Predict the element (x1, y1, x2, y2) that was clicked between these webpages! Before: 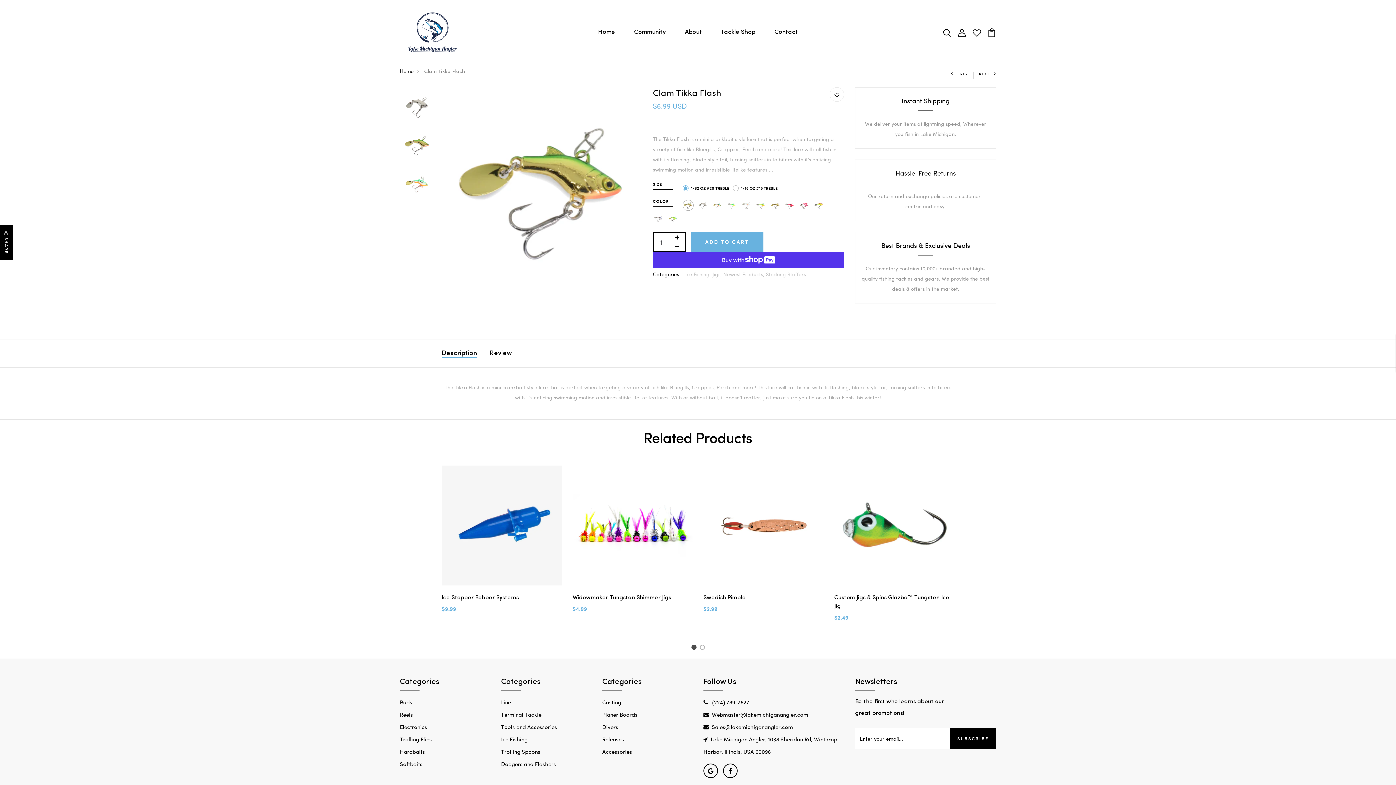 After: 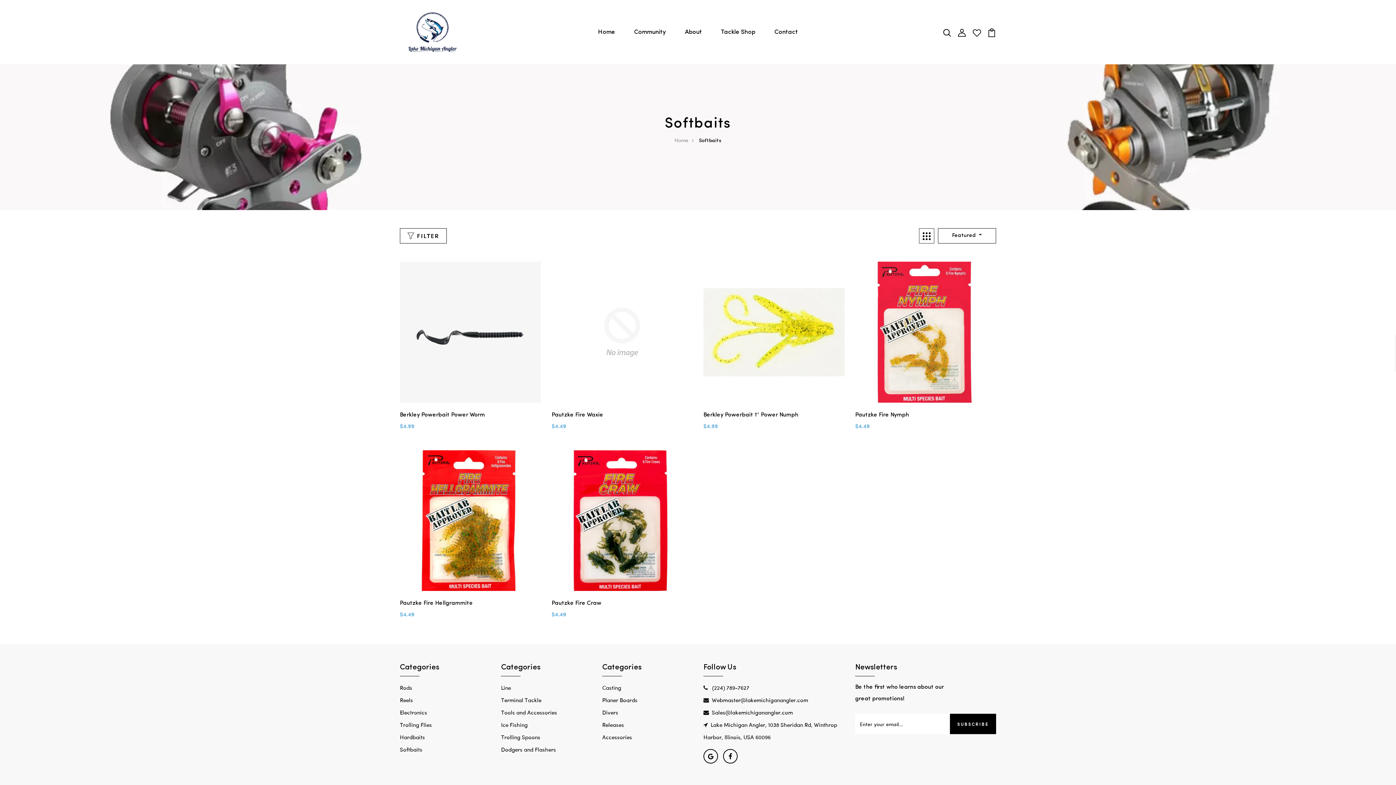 Action: bbox: (400, 760, 422, 768) label: Softbaits